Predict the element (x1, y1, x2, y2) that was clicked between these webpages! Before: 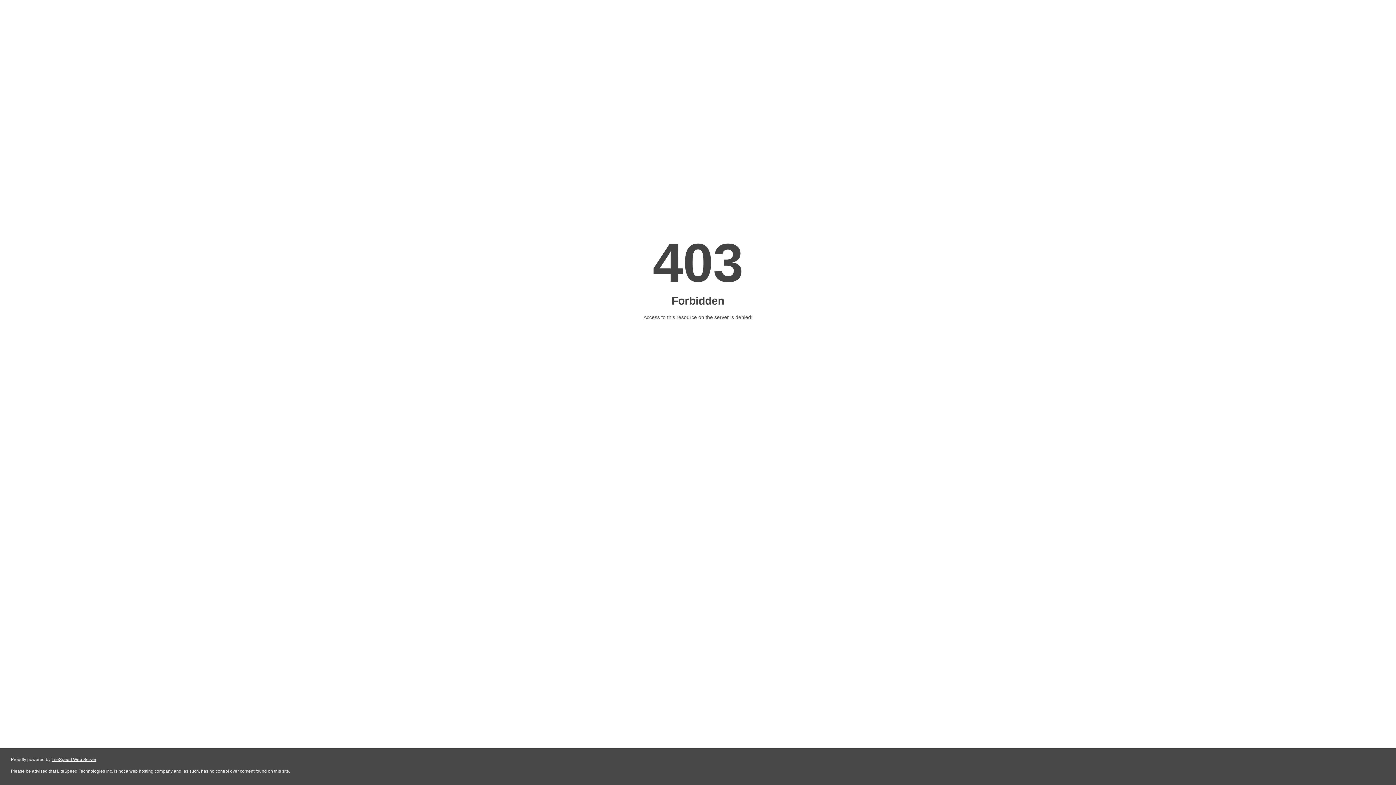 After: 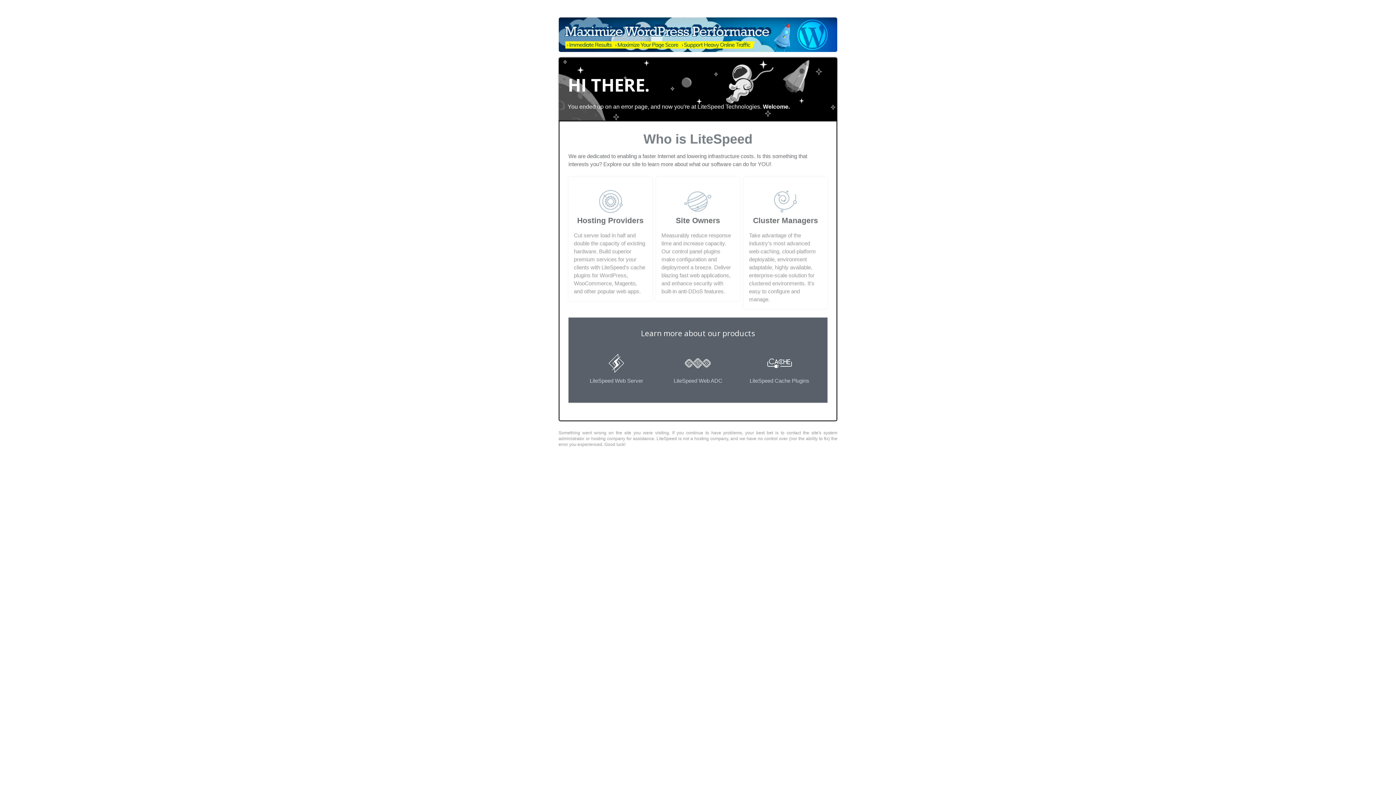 Action: label: LiteSpeed Web Server bbox: (51, 757, 96, 762)